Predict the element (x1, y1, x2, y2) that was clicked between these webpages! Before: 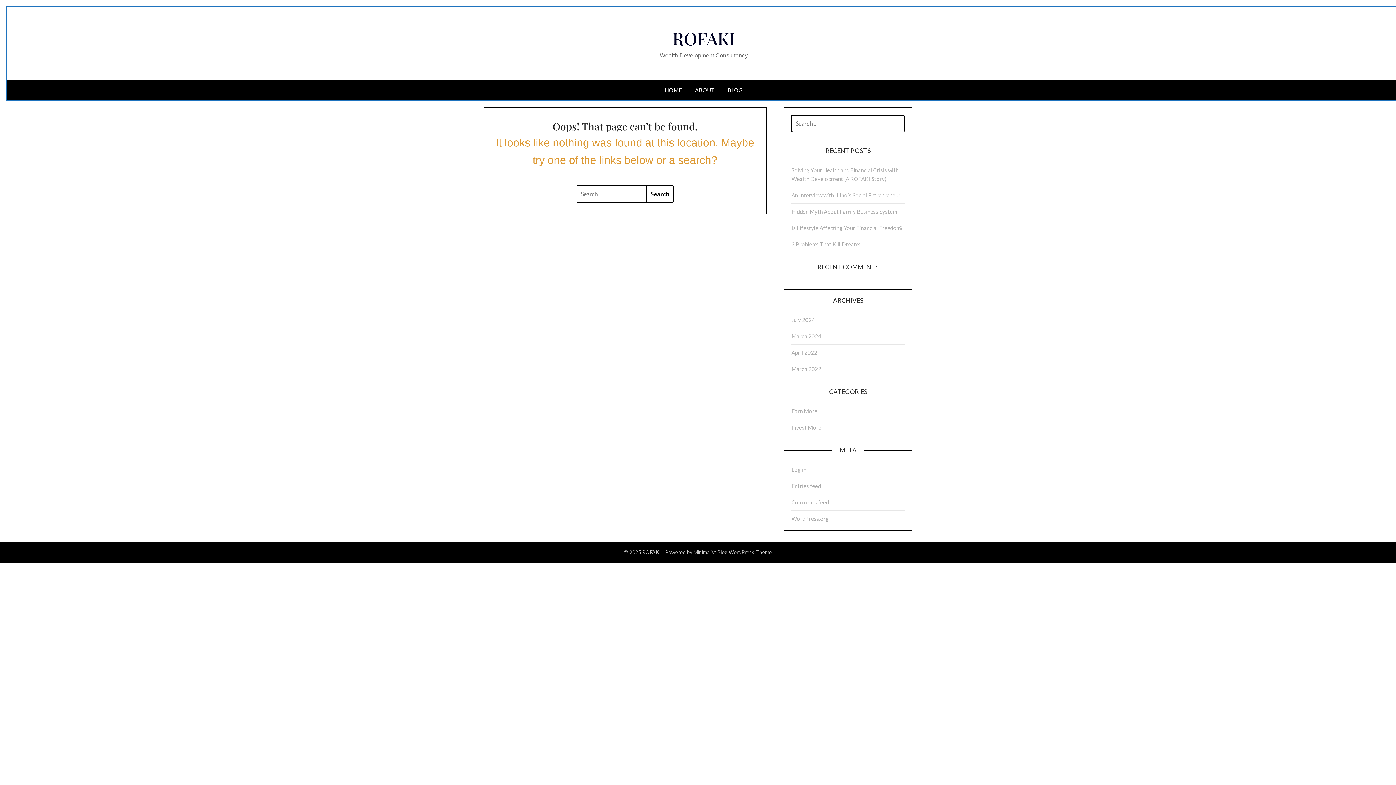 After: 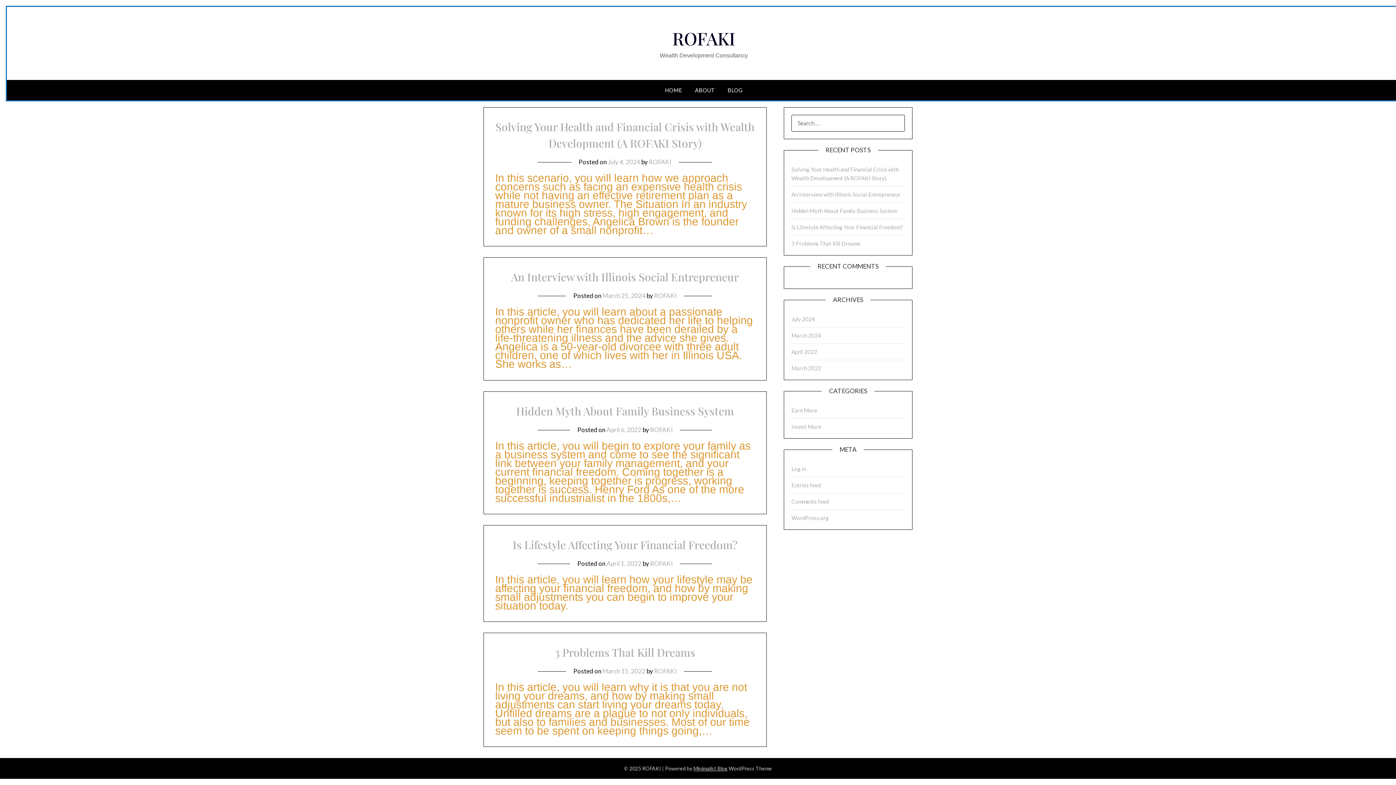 Action: label: BLOG bbox: (721, 80, 748, 100)